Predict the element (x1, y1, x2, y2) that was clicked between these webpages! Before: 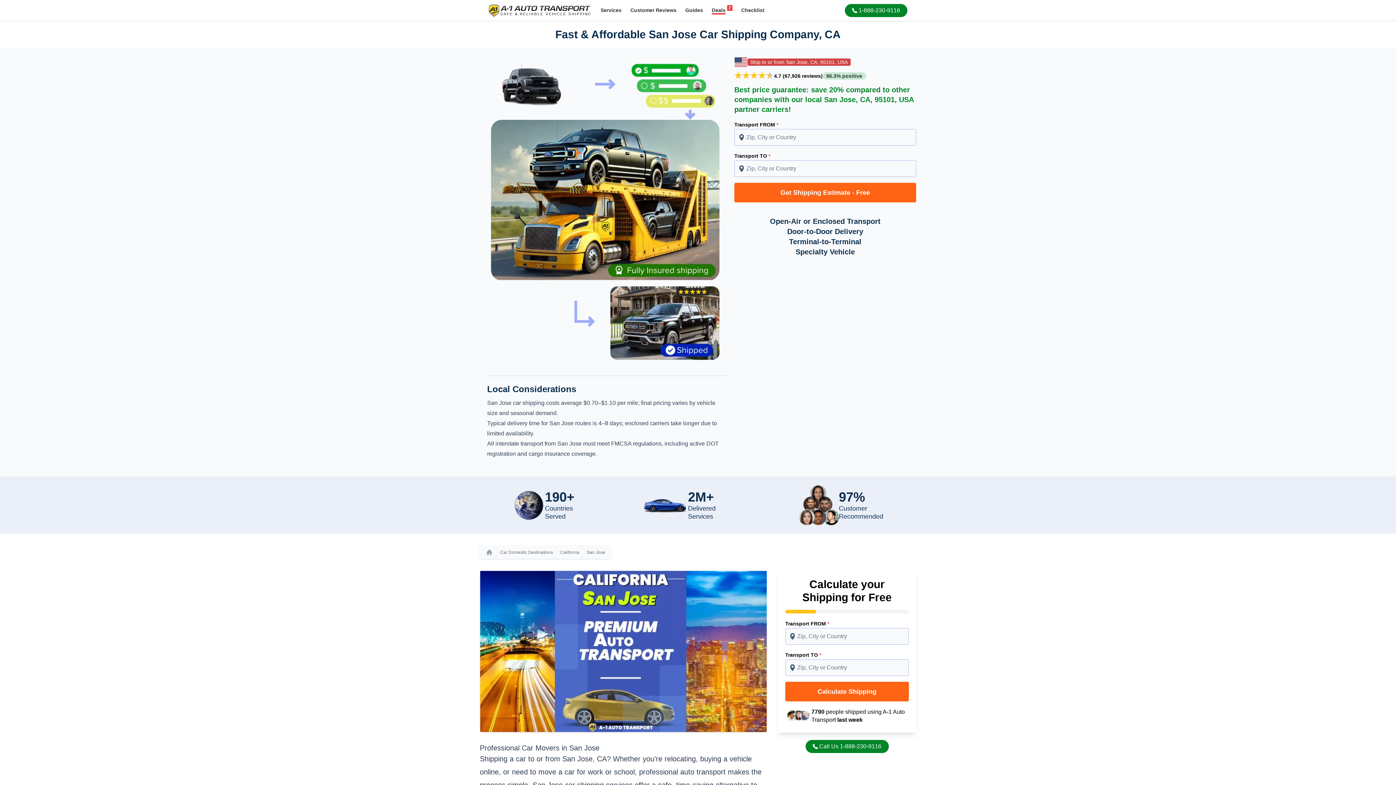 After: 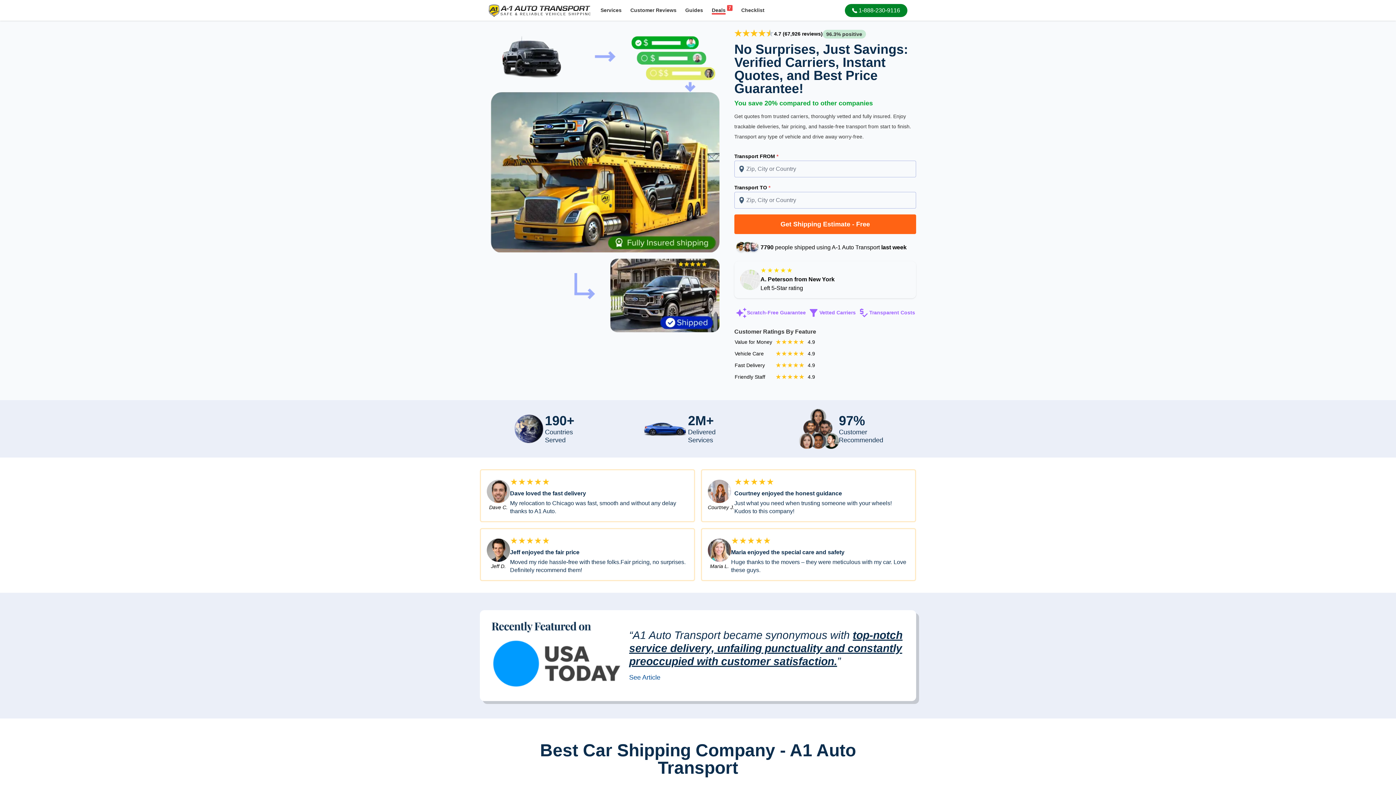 Action: bbox: (488, 3, 590, 16)